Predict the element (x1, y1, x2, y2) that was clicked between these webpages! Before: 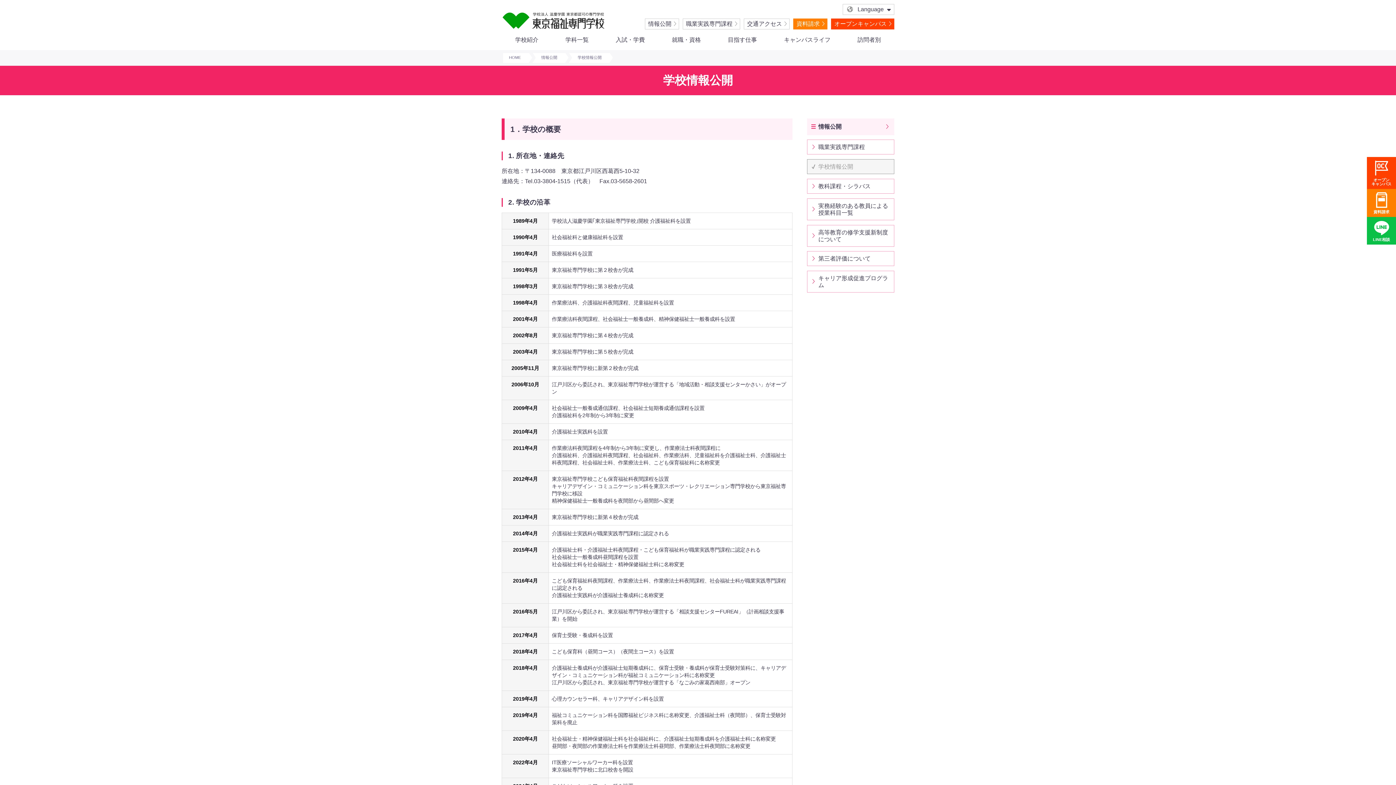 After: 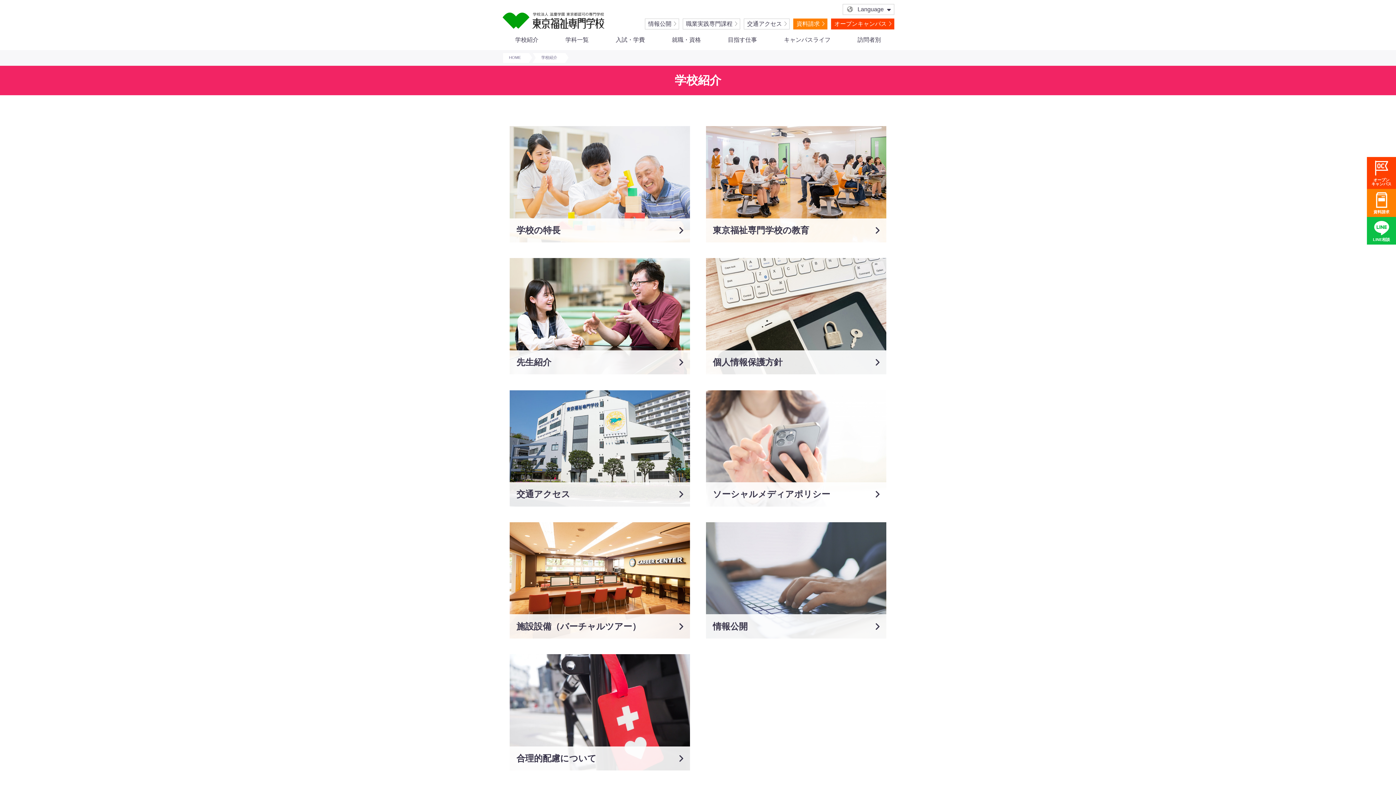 Action: label: 学校紹介 bbox: (515, 35, 538, 44)